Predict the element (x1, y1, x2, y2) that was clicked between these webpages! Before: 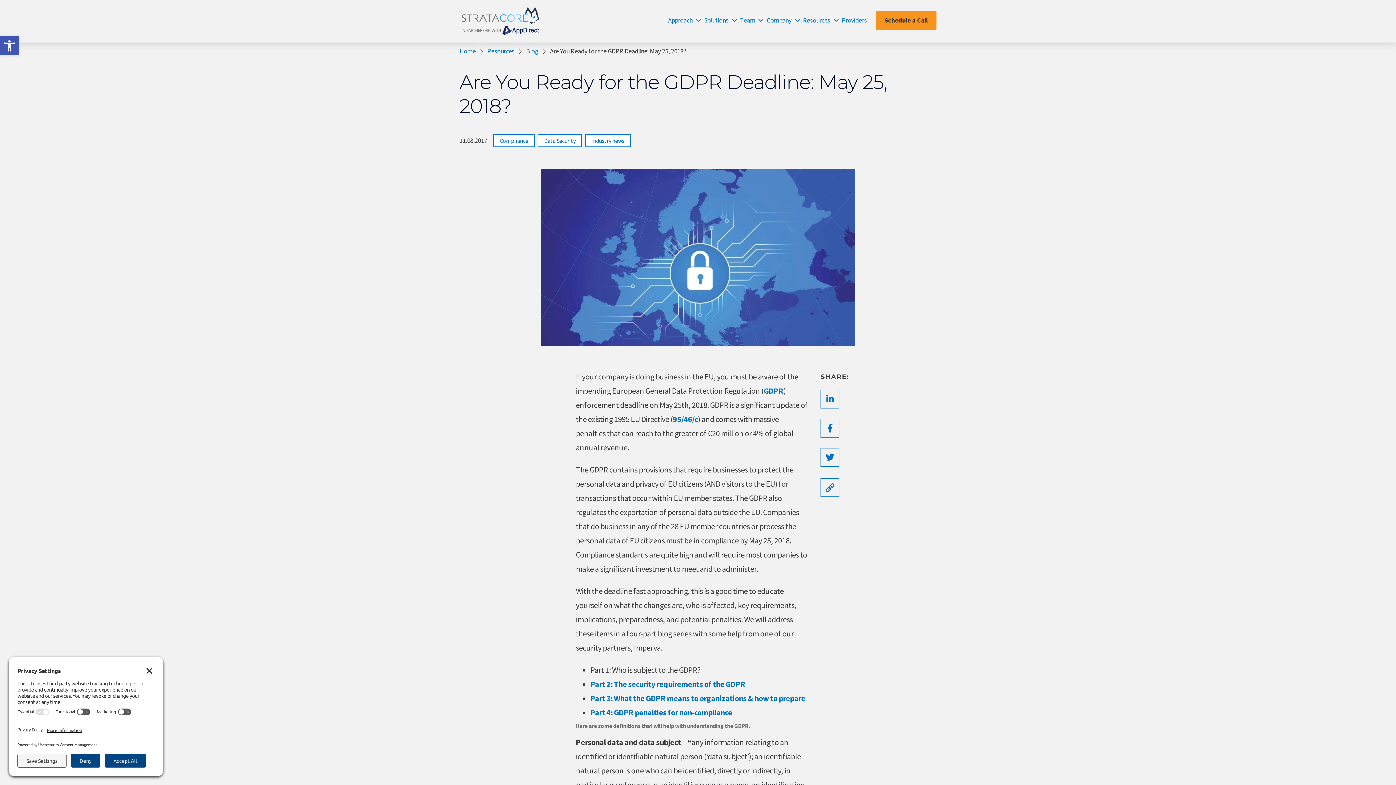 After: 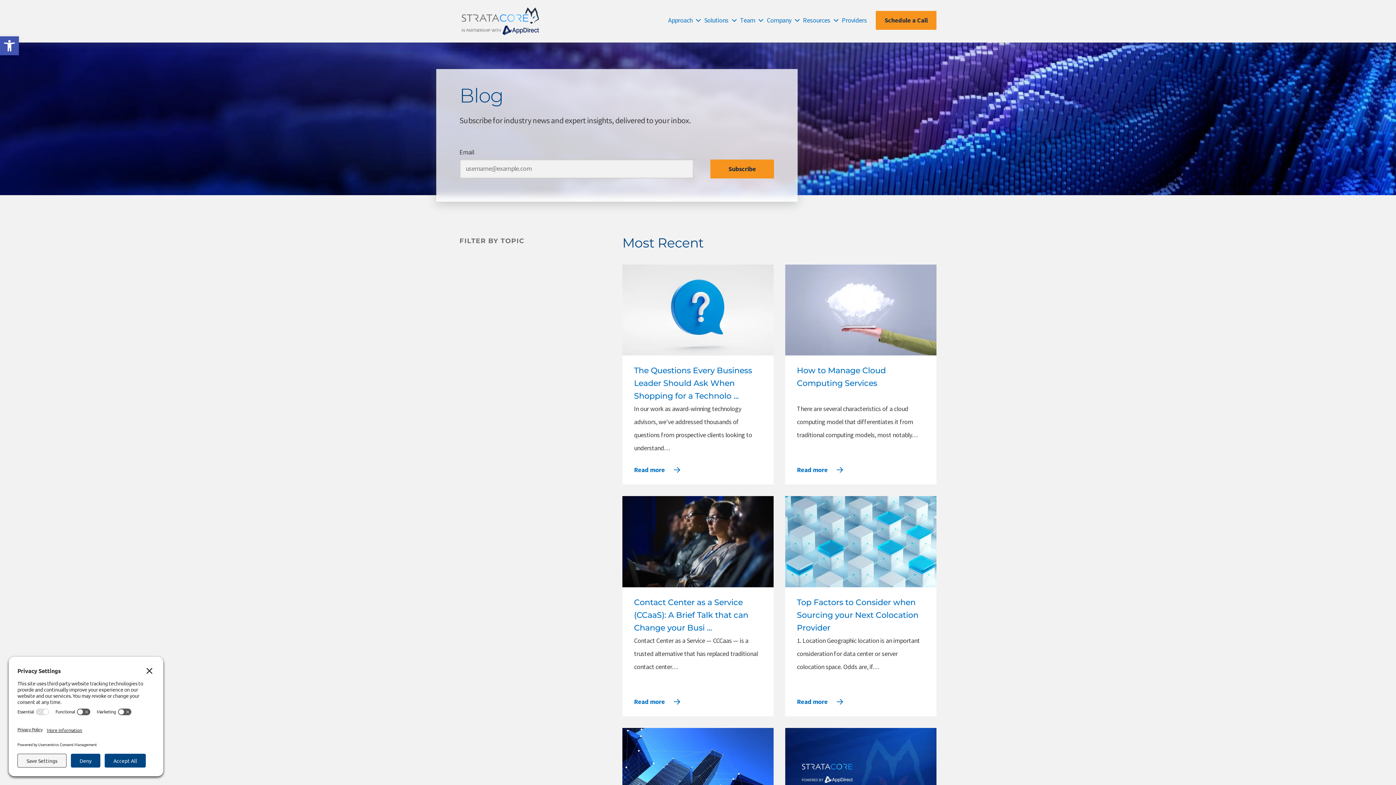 Action: bbox: (526, 46, 538, 55) label: Blog